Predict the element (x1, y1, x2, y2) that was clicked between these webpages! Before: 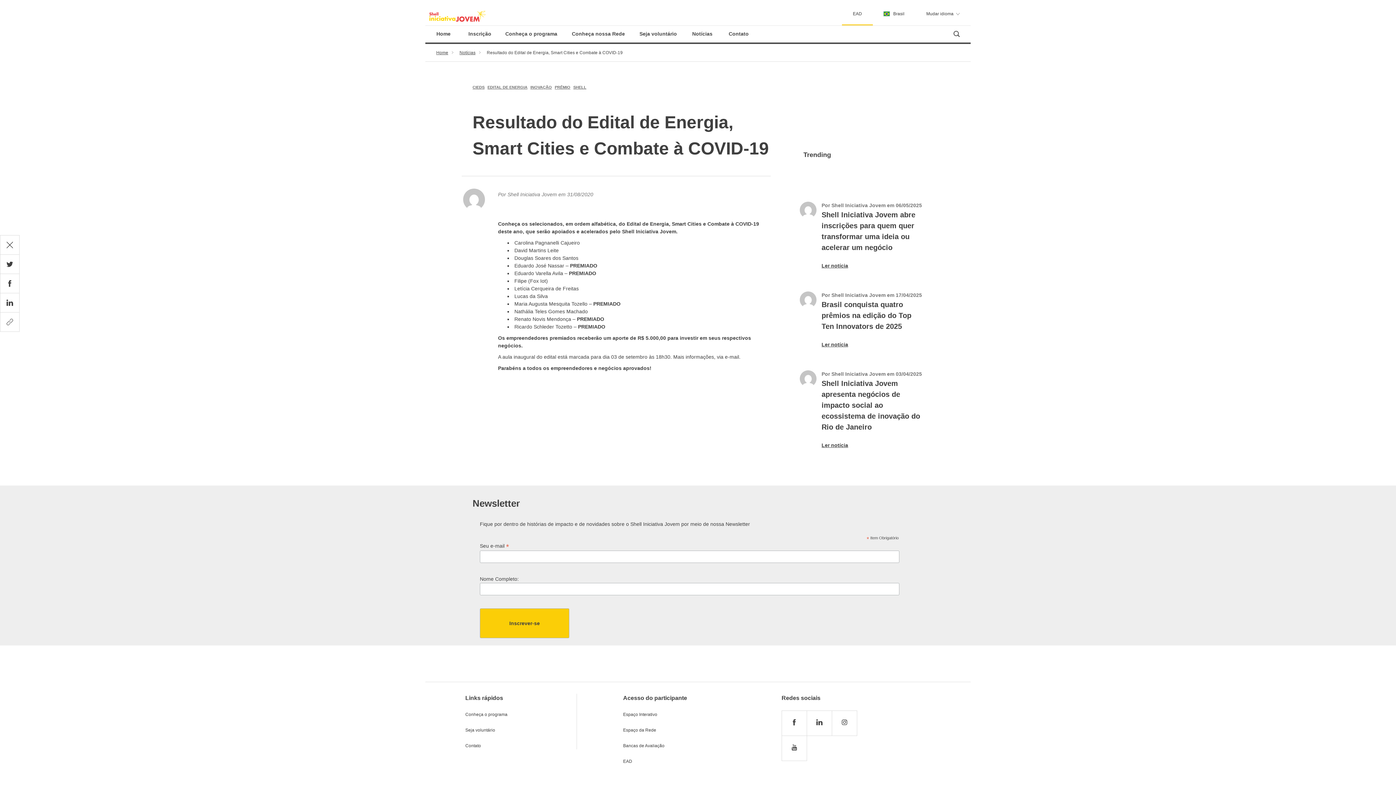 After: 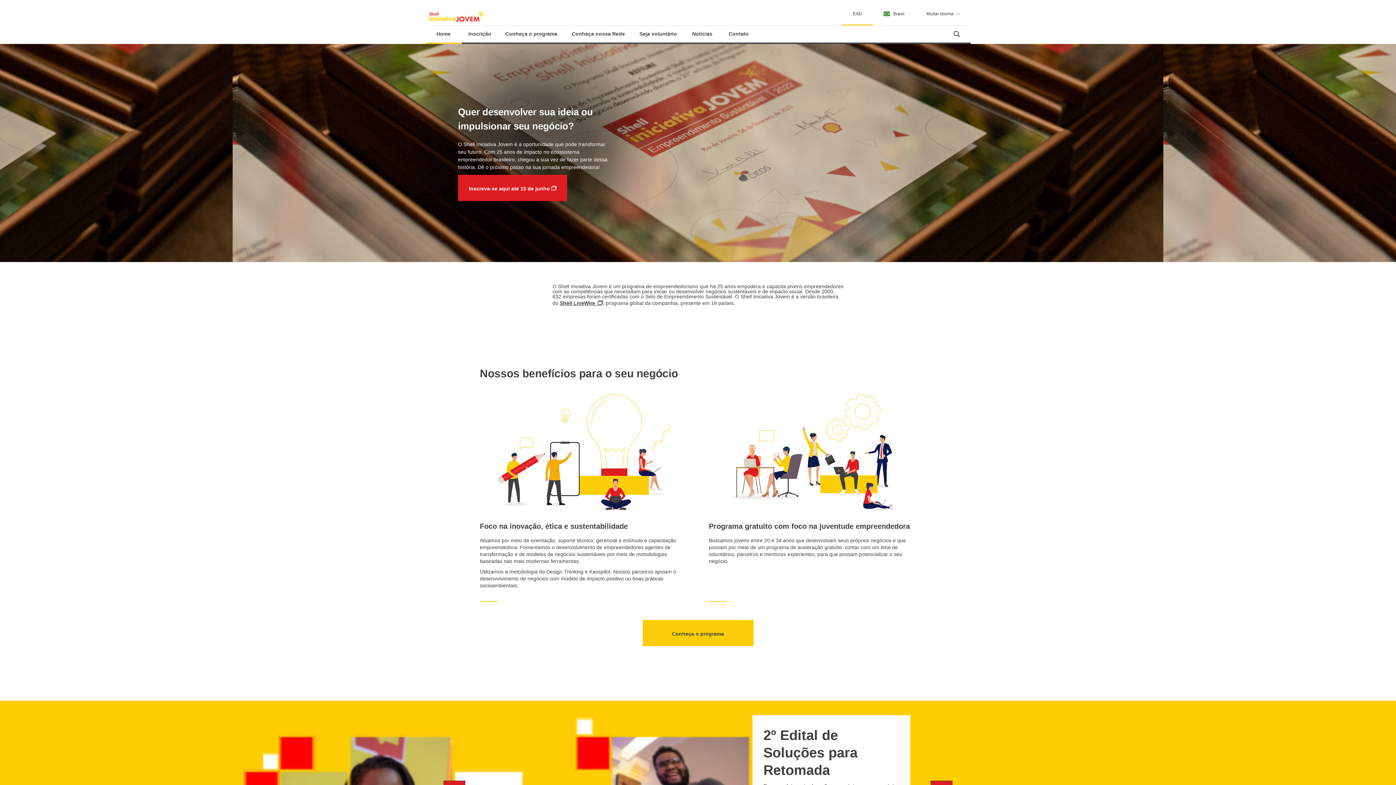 Action: bbox: (425, 25, 461, 42) label: Home